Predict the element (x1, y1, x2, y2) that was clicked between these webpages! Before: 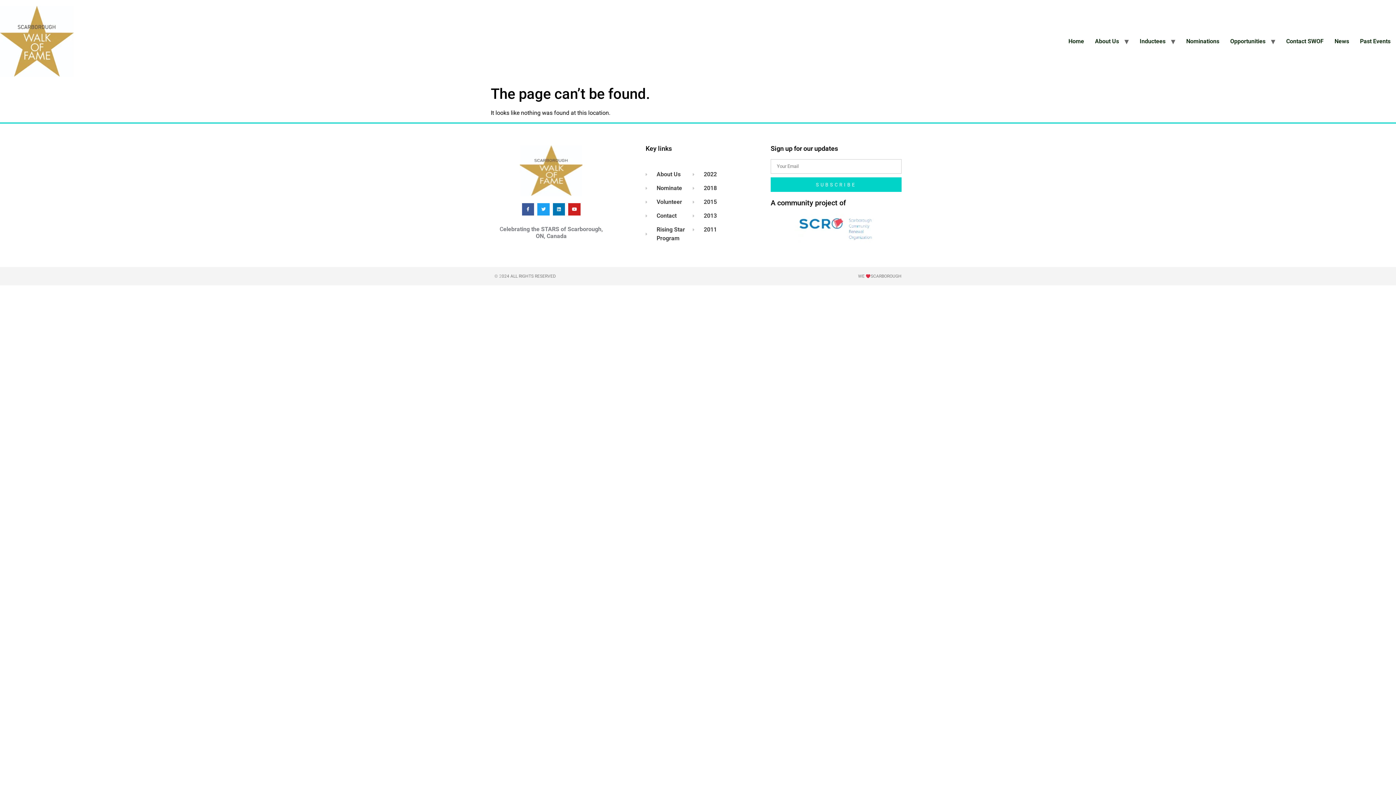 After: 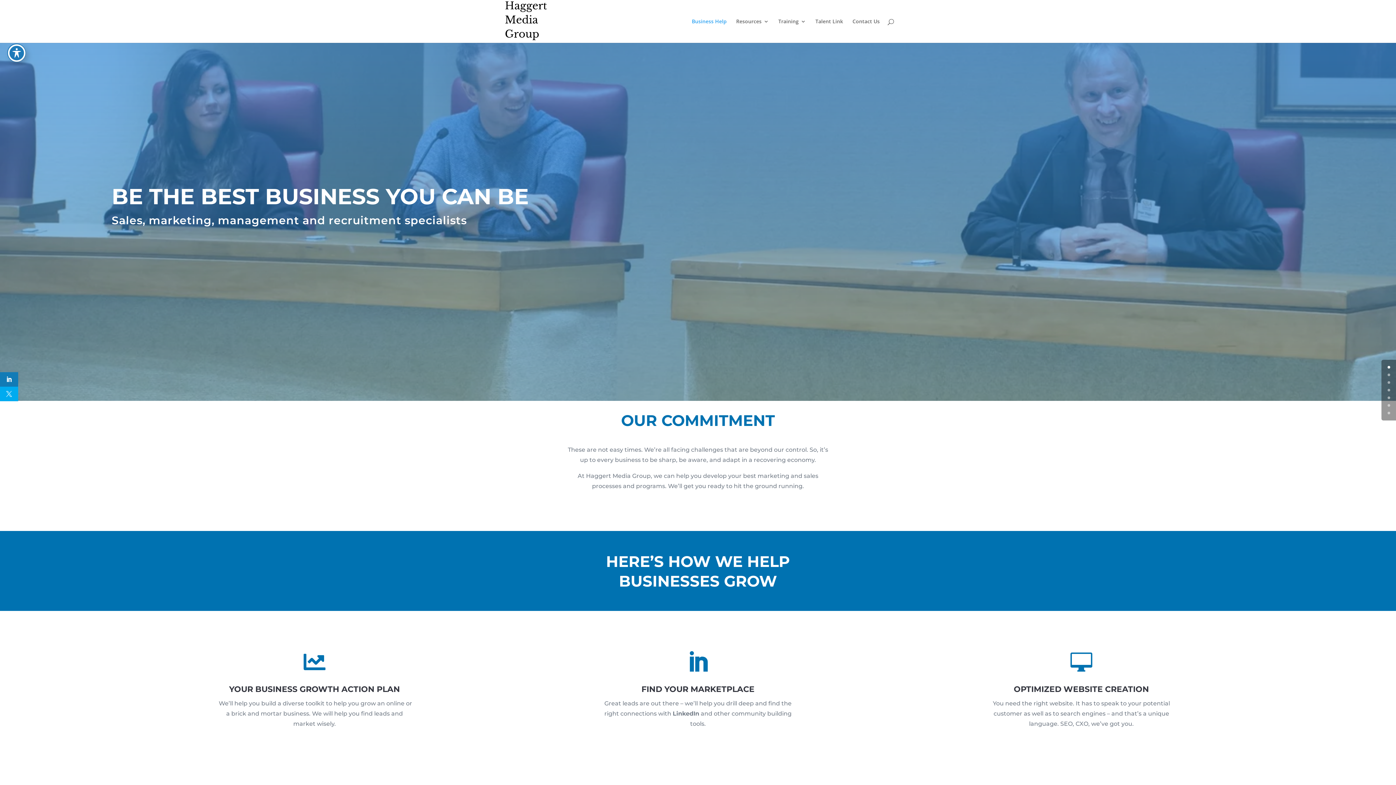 Action: bbox: (770, 144, 838, 152) label: Sign up for our updates